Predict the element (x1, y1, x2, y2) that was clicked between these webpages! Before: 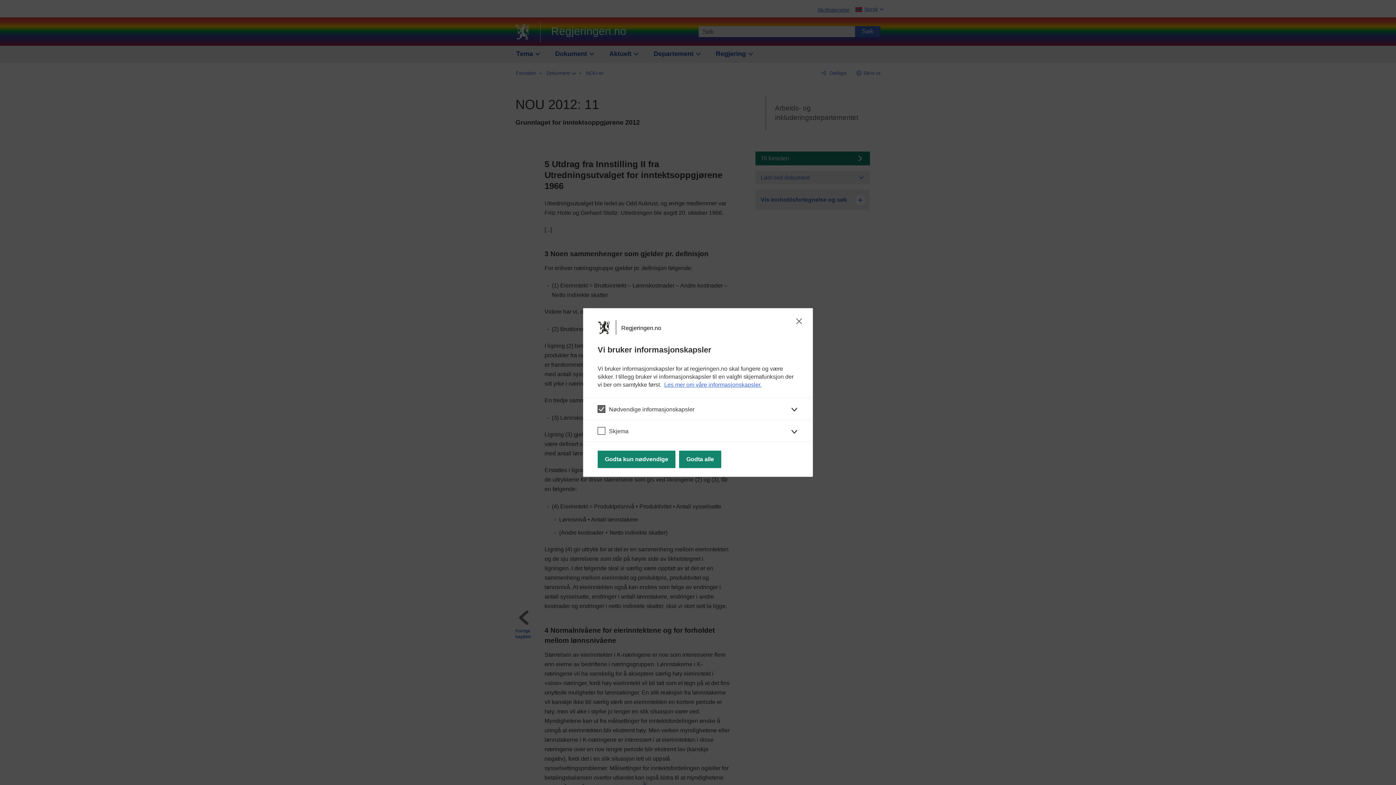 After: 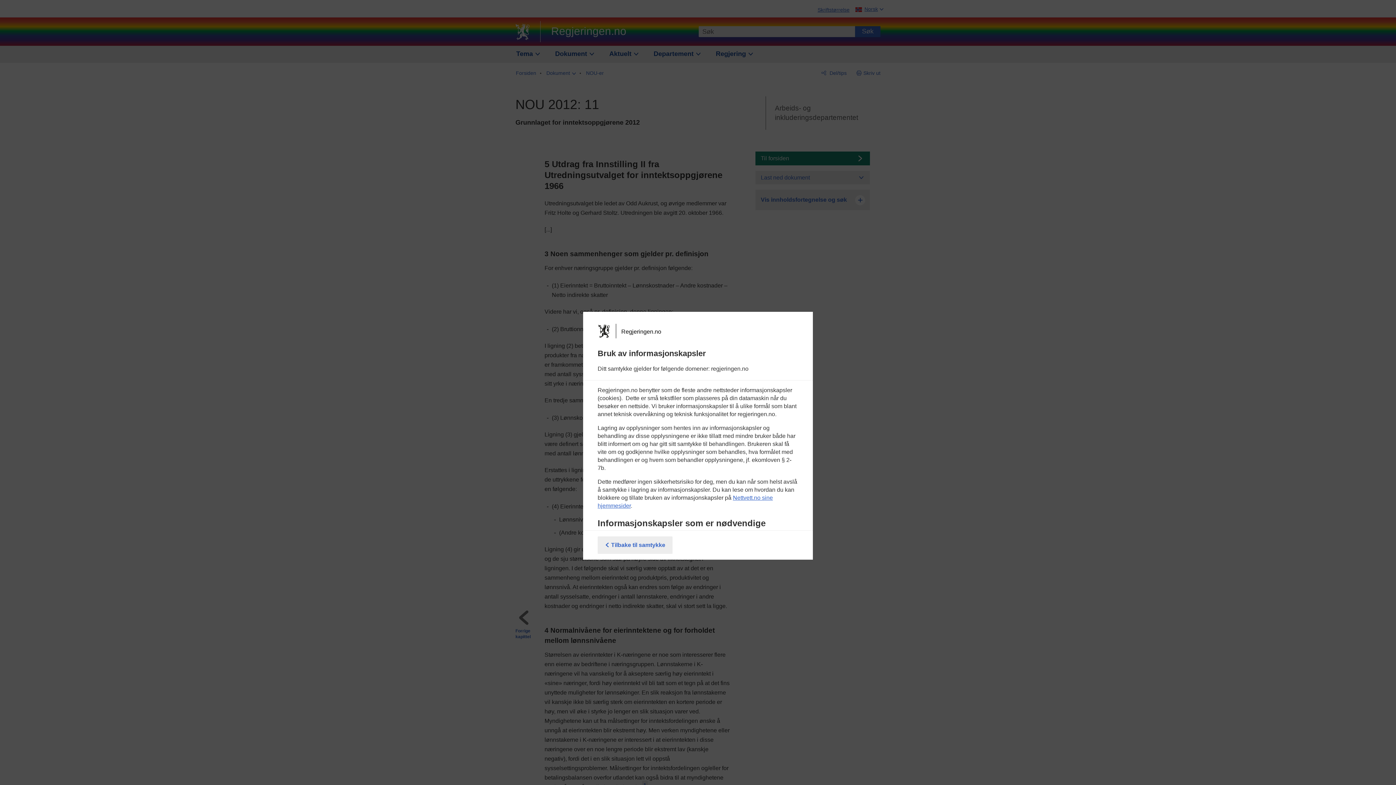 Action: bbox: (664, 381, 761, 388) label: Les mer om våre informasjonskapsler.